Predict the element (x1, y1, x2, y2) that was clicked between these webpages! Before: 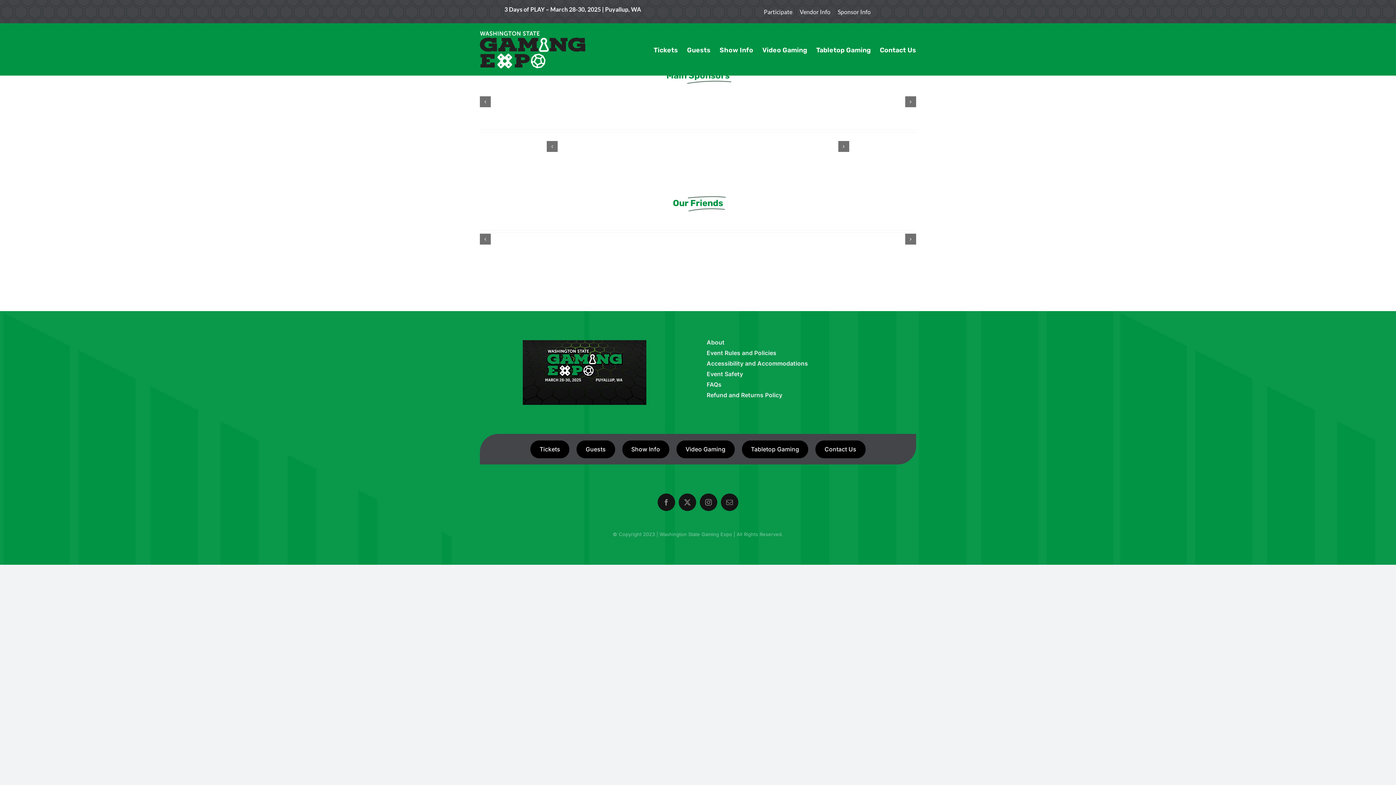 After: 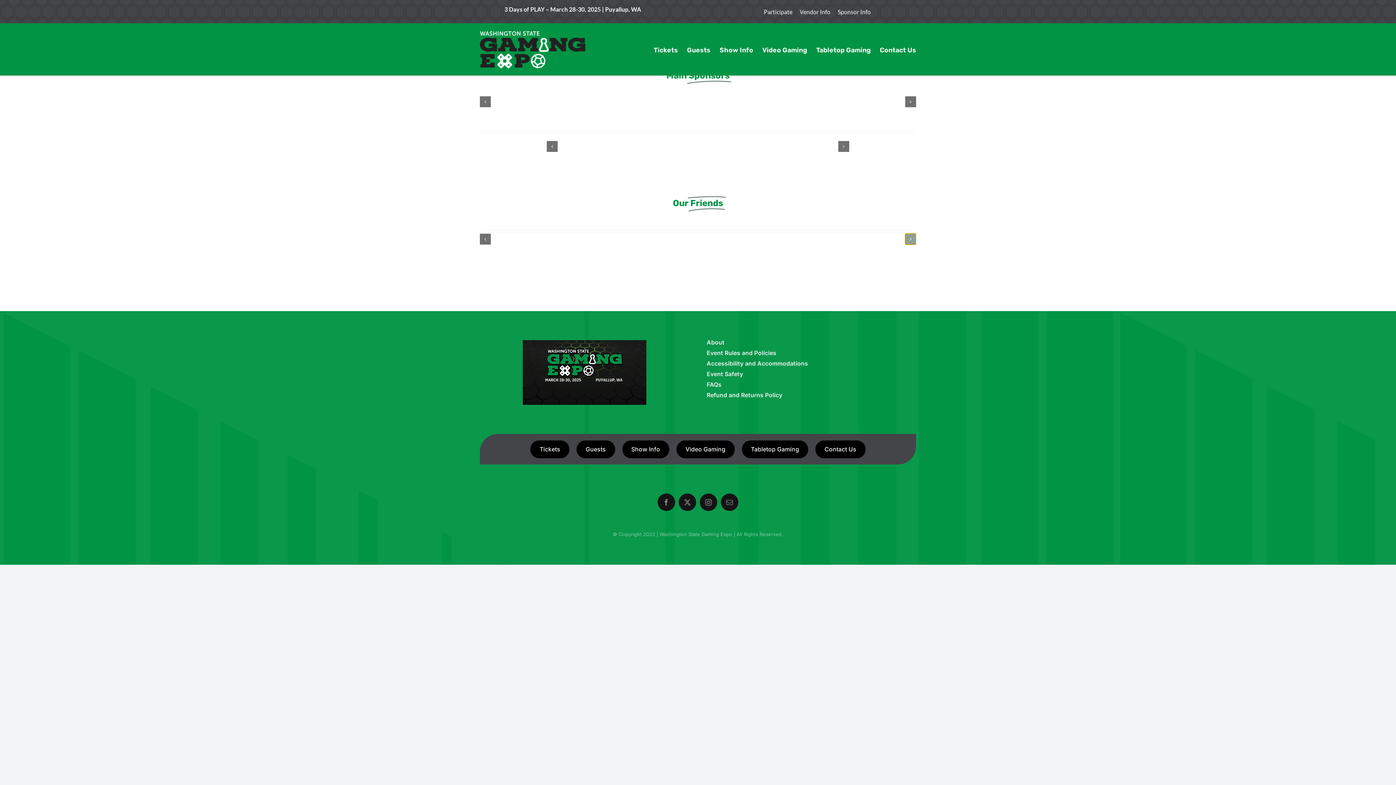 Action: label: Next slide bbox: (905, 233, 916, 244)